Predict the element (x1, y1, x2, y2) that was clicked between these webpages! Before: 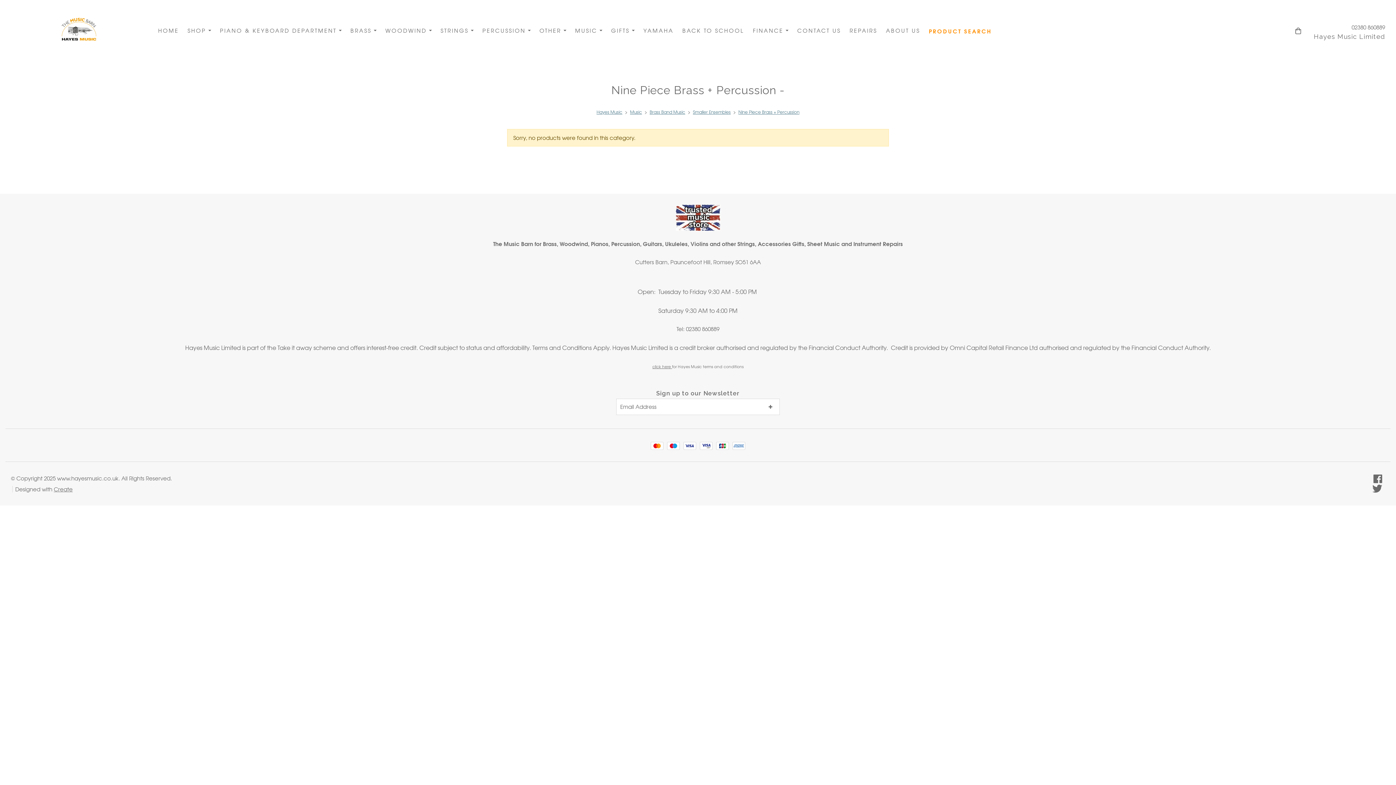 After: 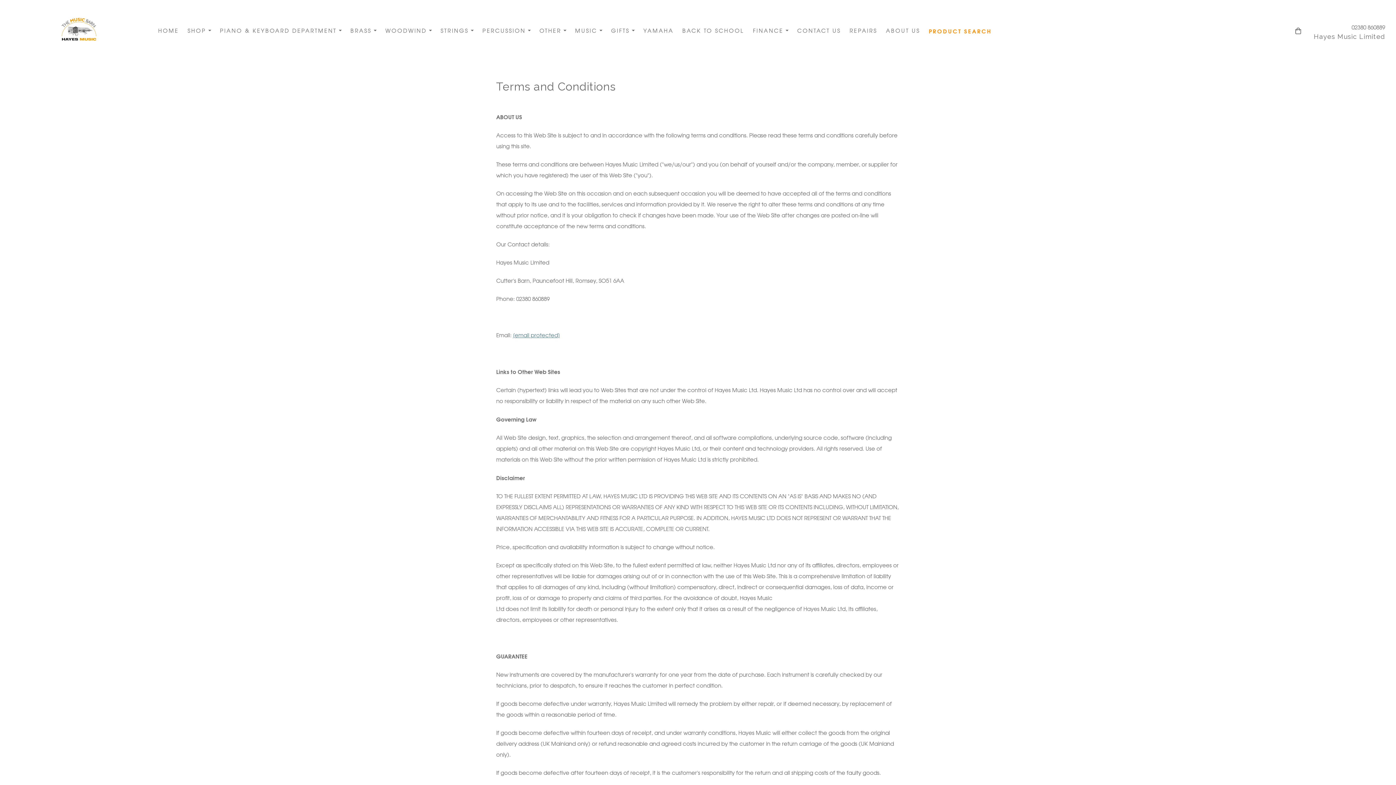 Action: bbox: (652, 363, 672, 369) label: click here 